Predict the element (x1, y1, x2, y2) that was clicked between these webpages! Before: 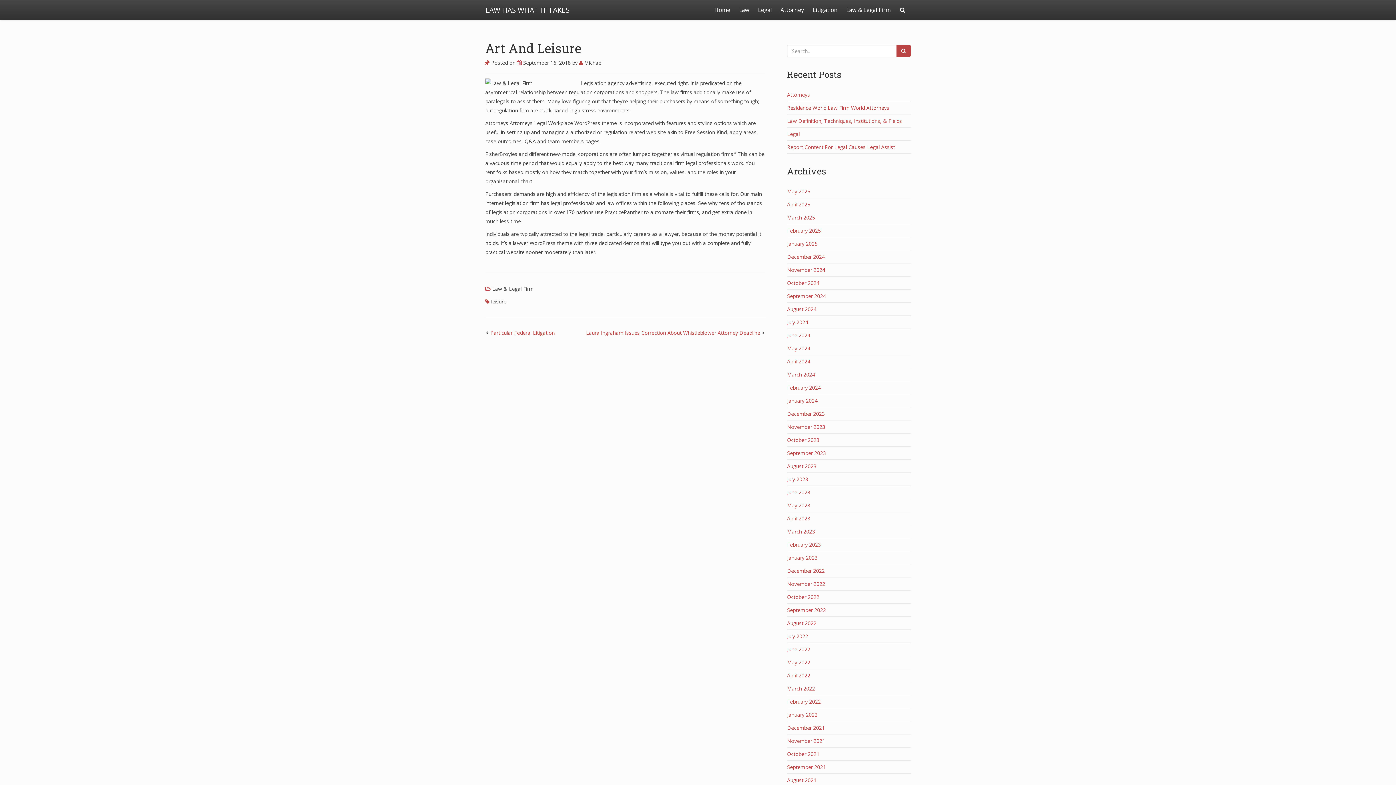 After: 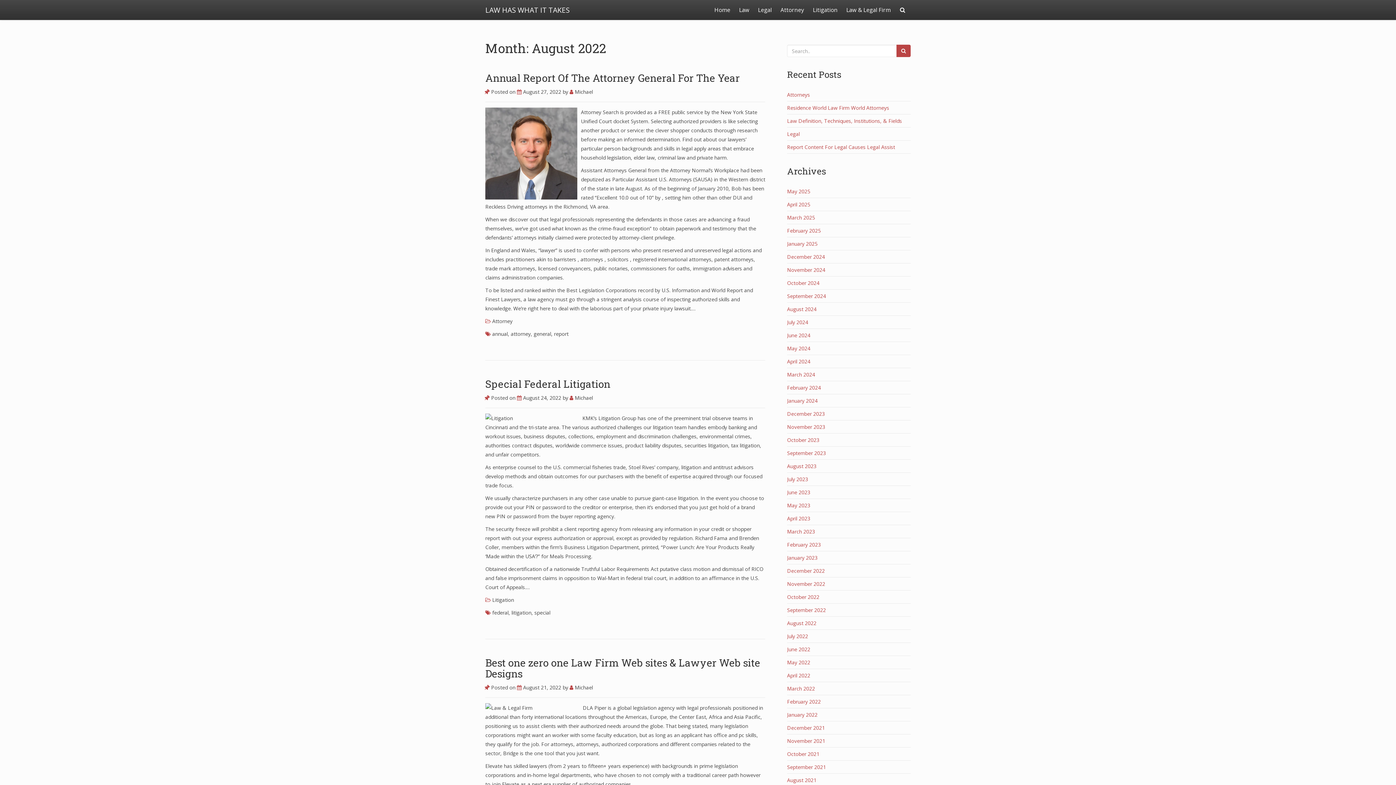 Action: label: August 2022 bbox: (787, 620, 816, 626)